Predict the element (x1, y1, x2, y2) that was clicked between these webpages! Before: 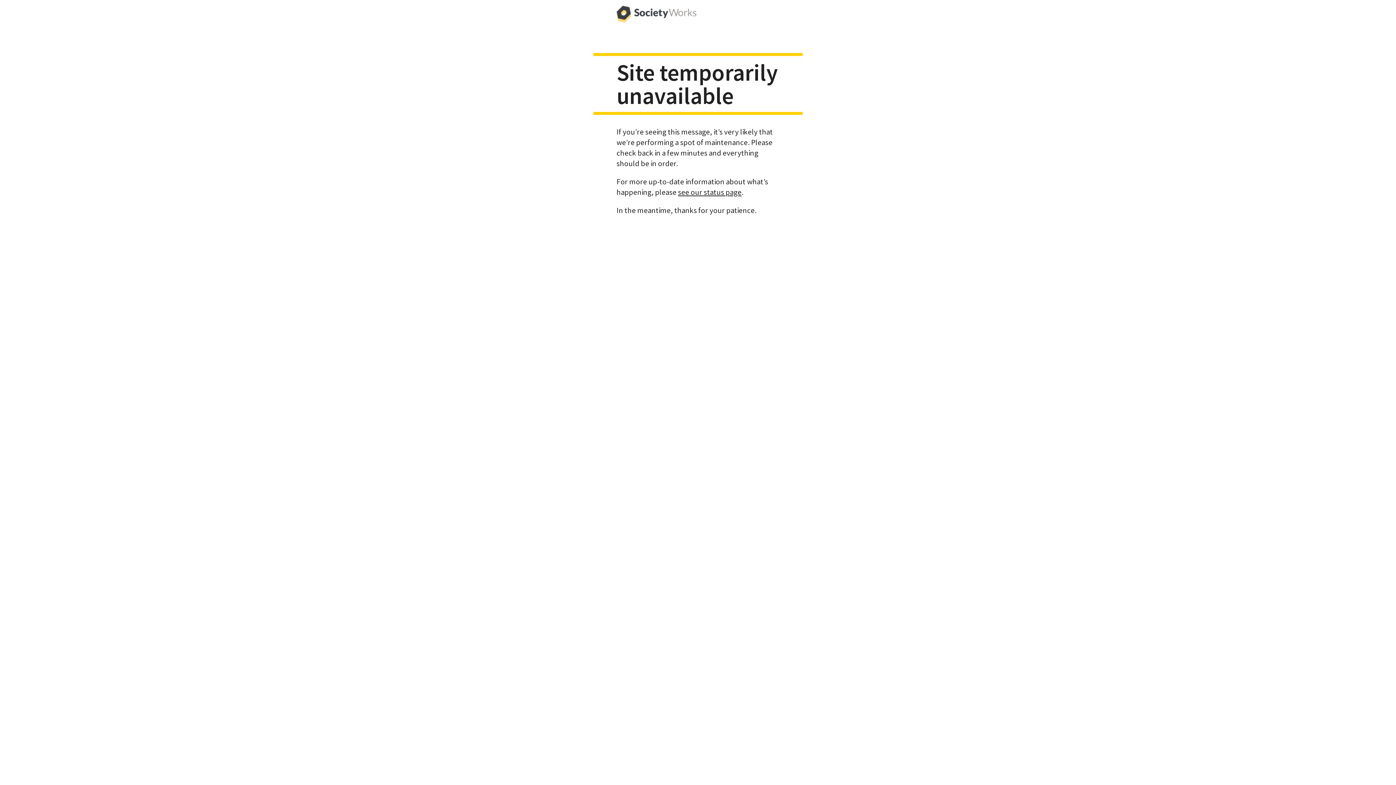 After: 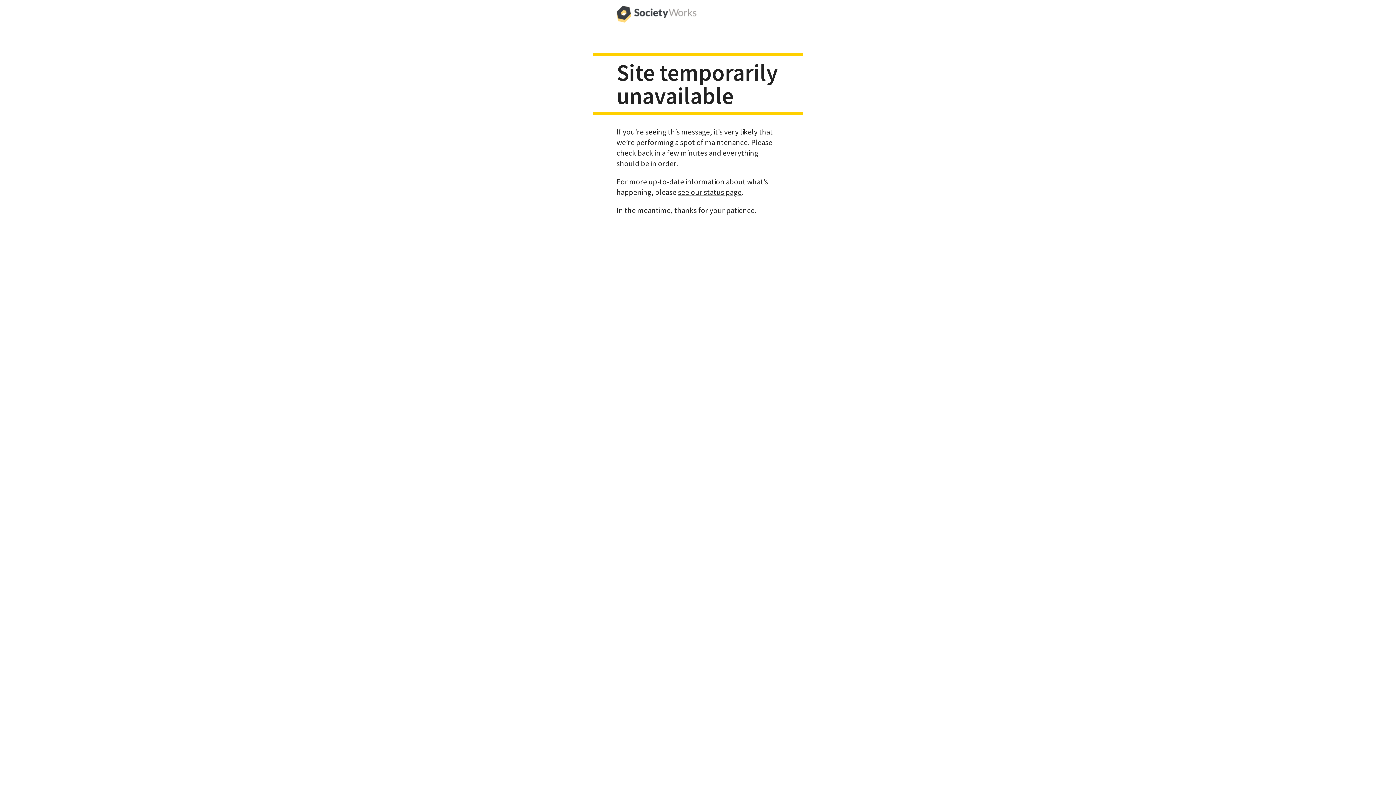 Action: bbox: (616, 0, 696, 29)